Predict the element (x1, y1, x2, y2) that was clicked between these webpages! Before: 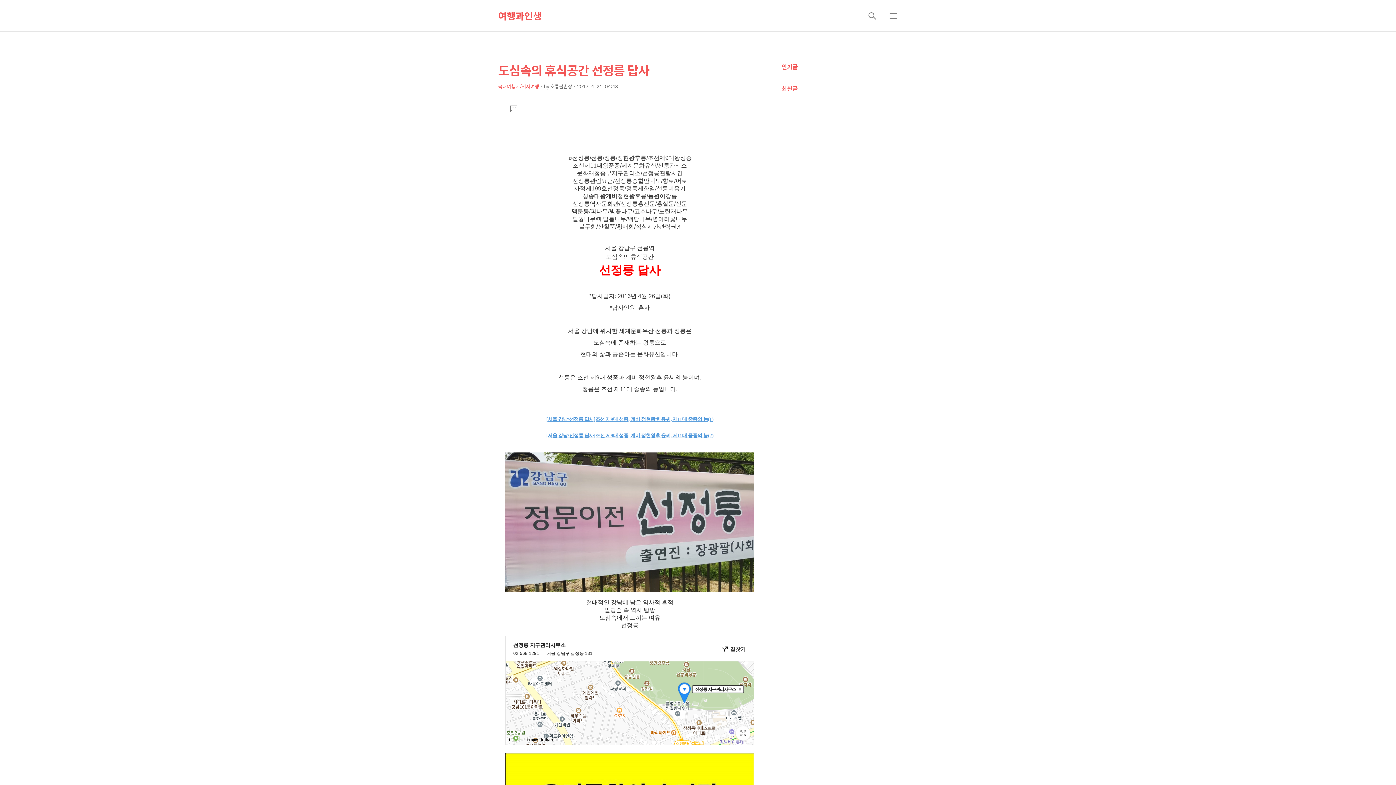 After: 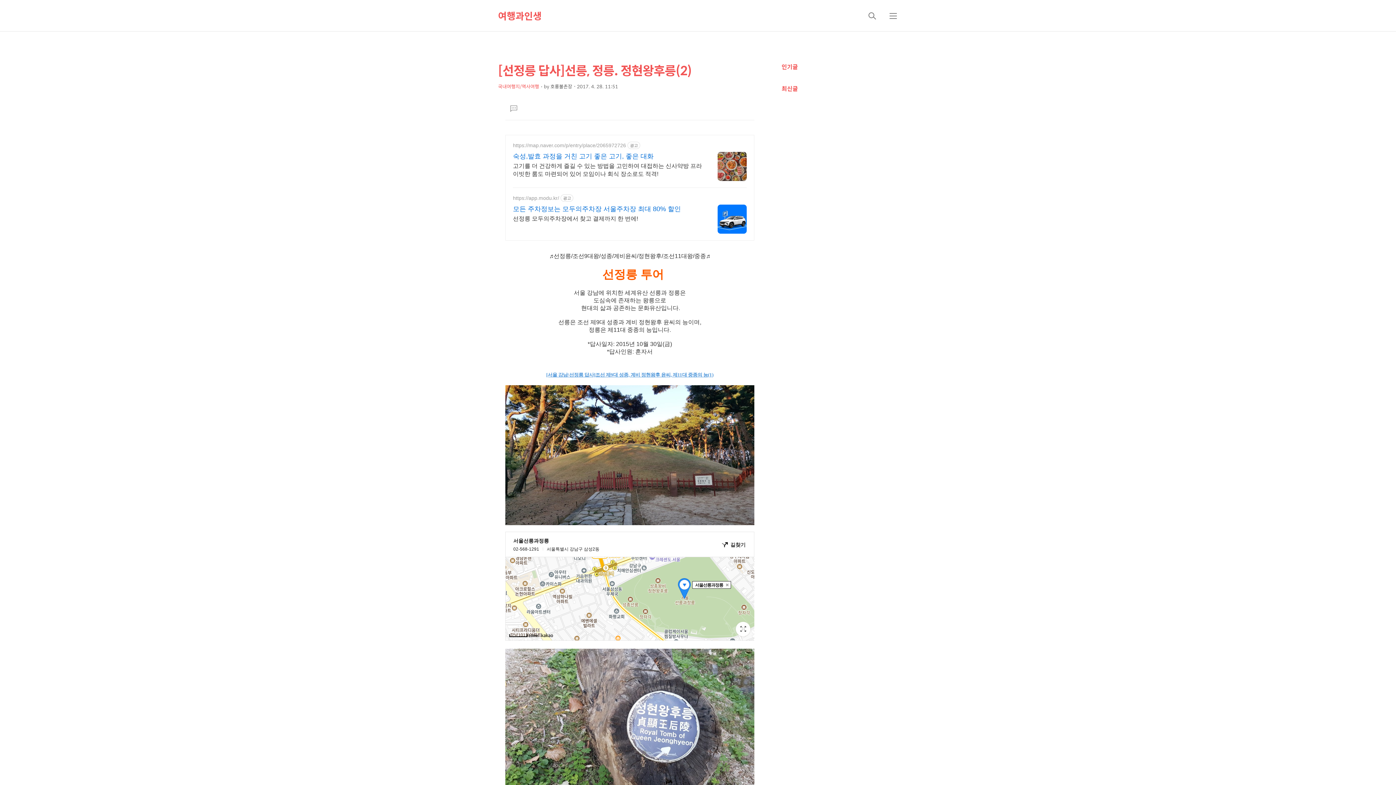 Action: bbox: (546, 432, 713, 438) label: [서울 강남/선정릉 답사]조선 제9대 성종, 계비 정현왕후 윤씨, 제11대 중종의 능(2)